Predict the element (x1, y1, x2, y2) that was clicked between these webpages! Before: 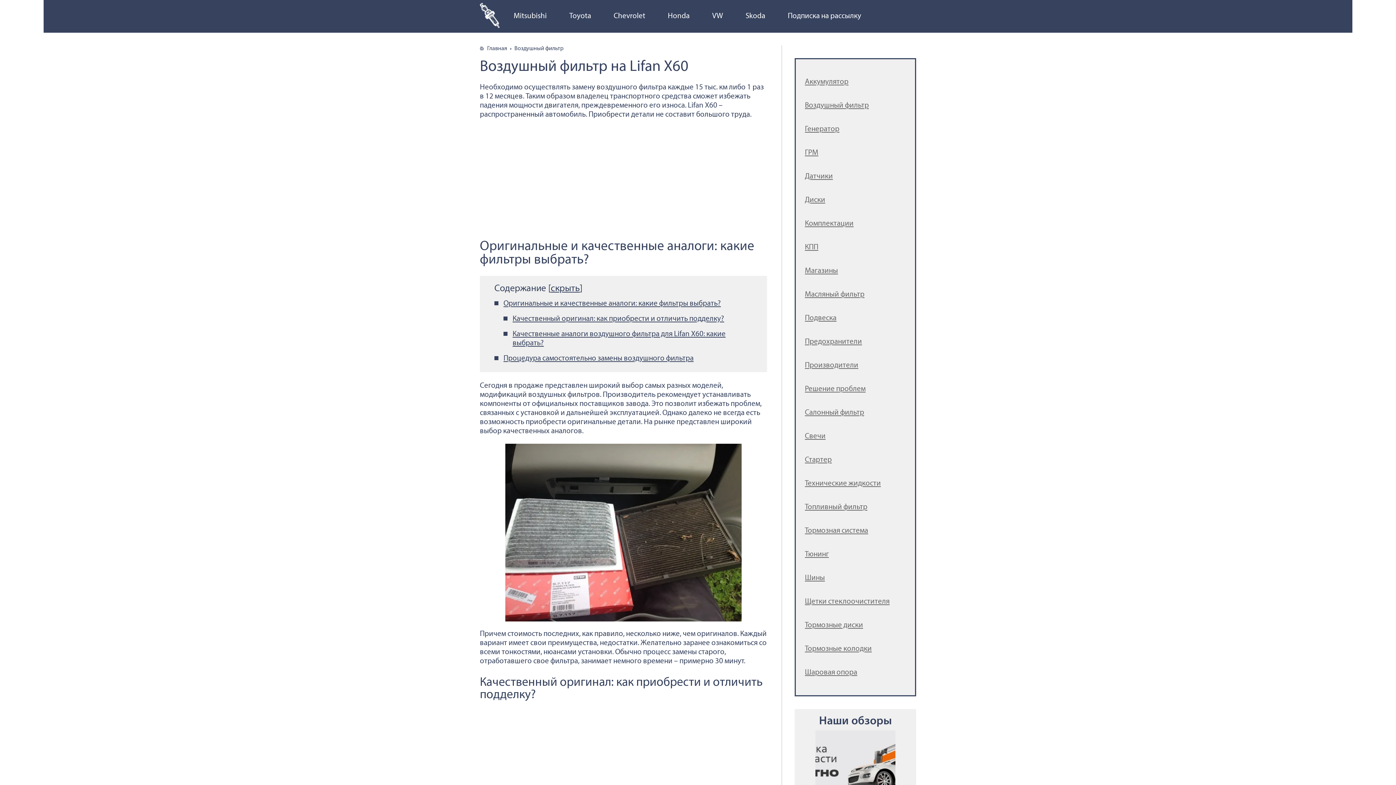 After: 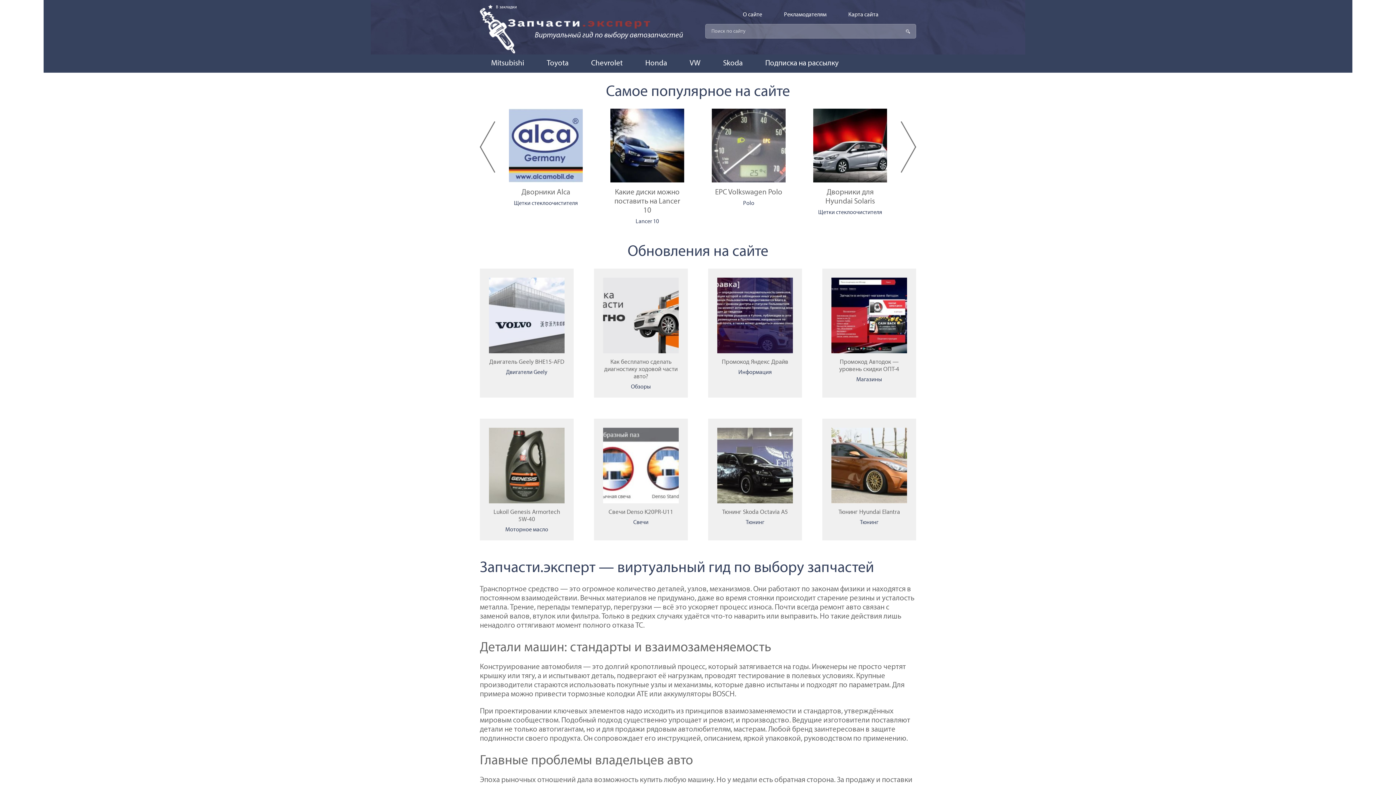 Action: label: Главная bbox: (480, 45, 507, 51)